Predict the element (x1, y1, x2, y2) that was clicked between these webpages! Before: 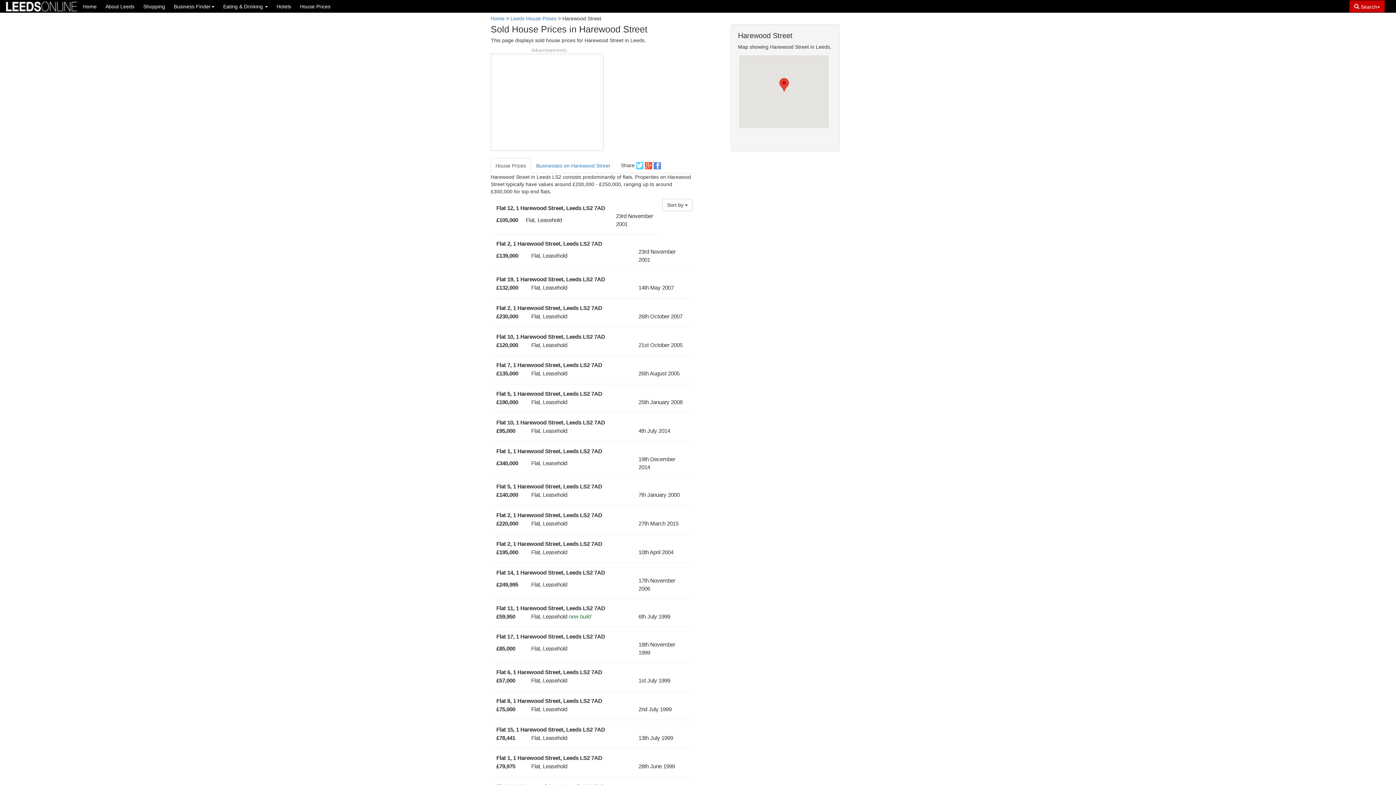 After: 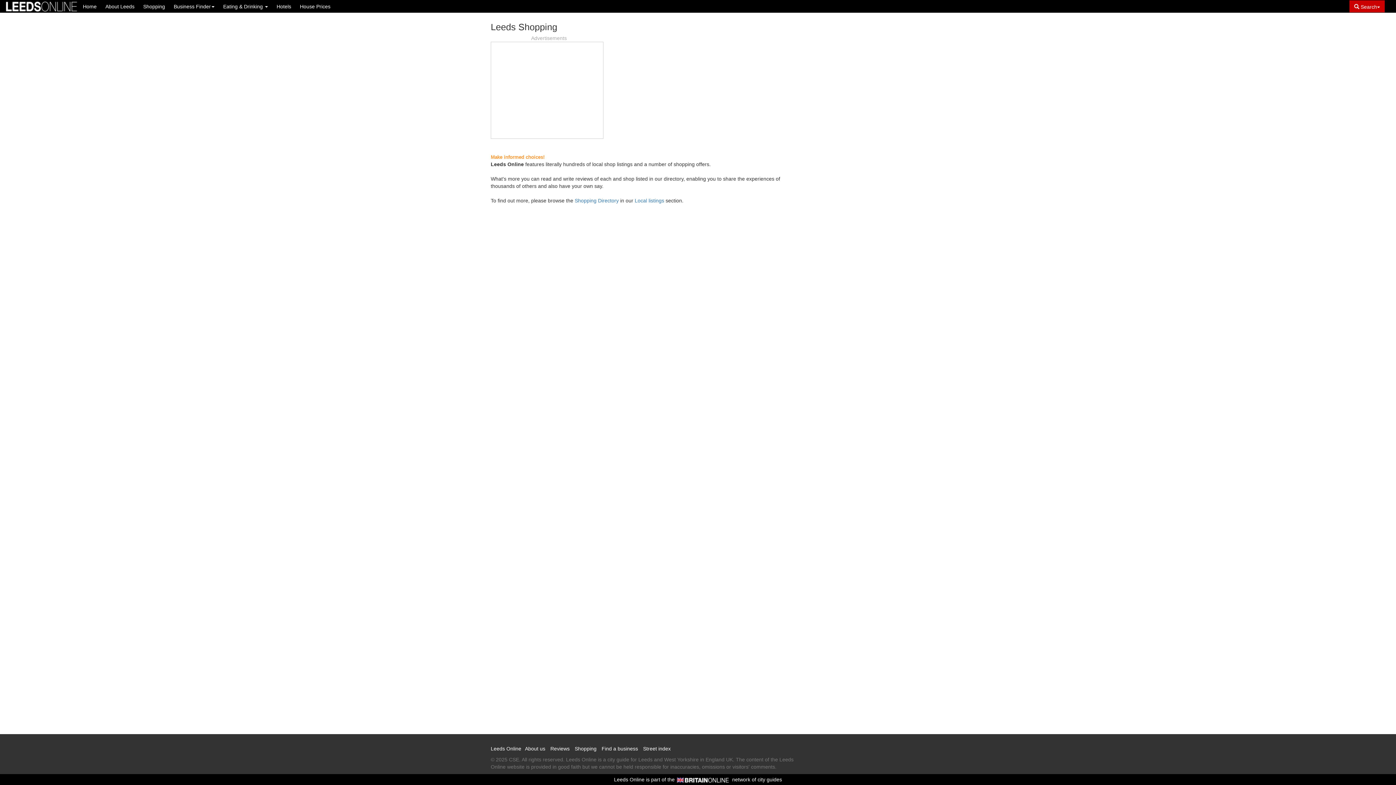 Action: bbox: (138, 0, 169, 12) label: Shopping